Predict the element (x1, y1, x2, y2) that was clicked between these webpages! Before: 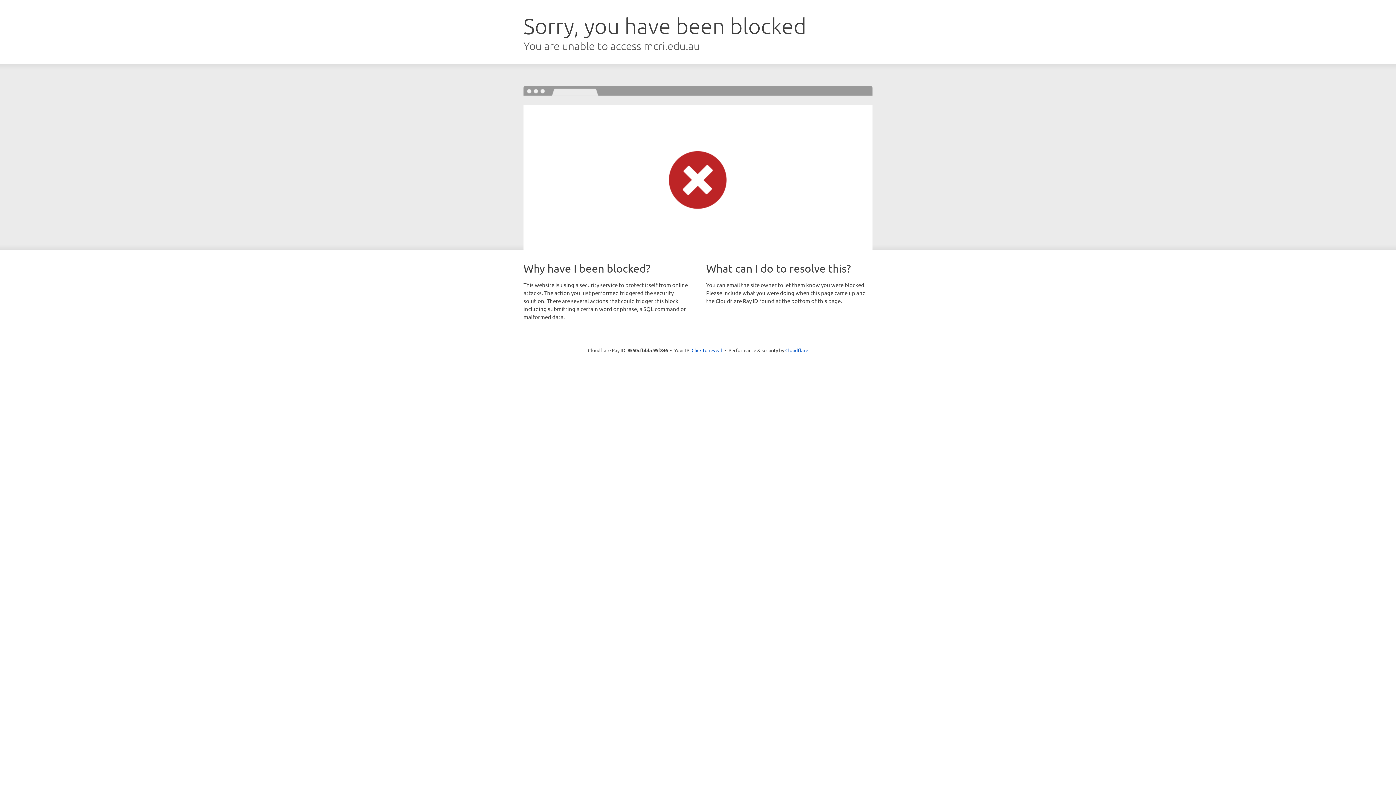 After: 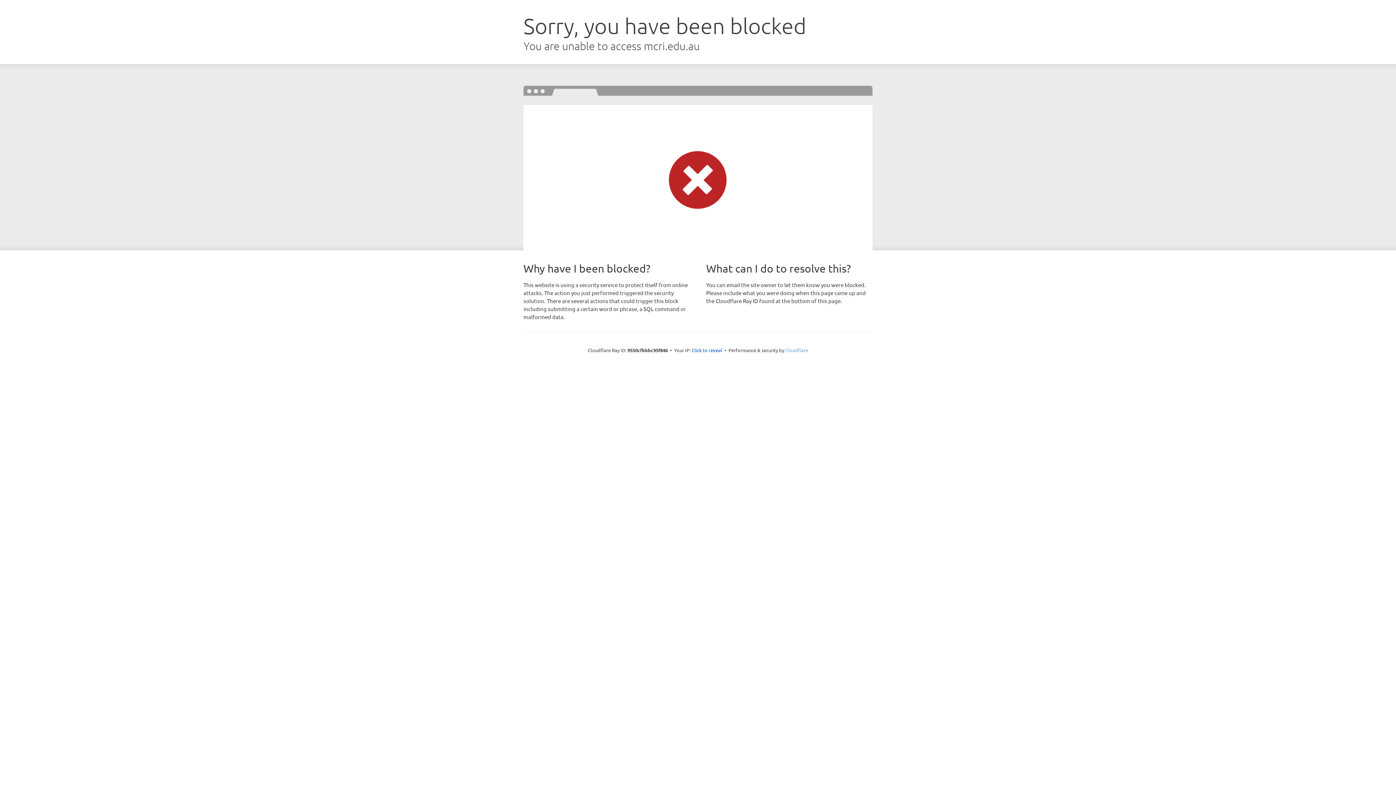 Action: bbox: (785, 347, 808, 353) label: Cloudflare